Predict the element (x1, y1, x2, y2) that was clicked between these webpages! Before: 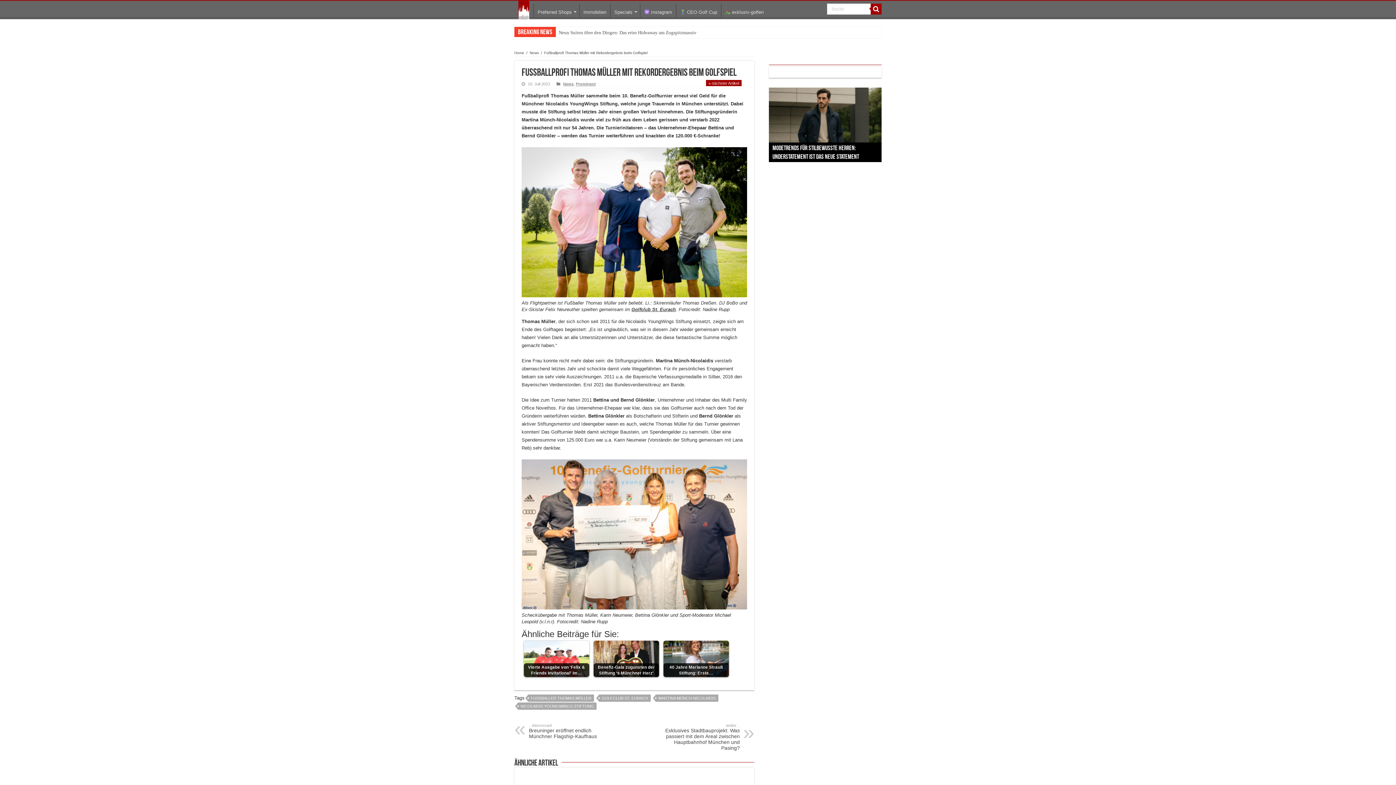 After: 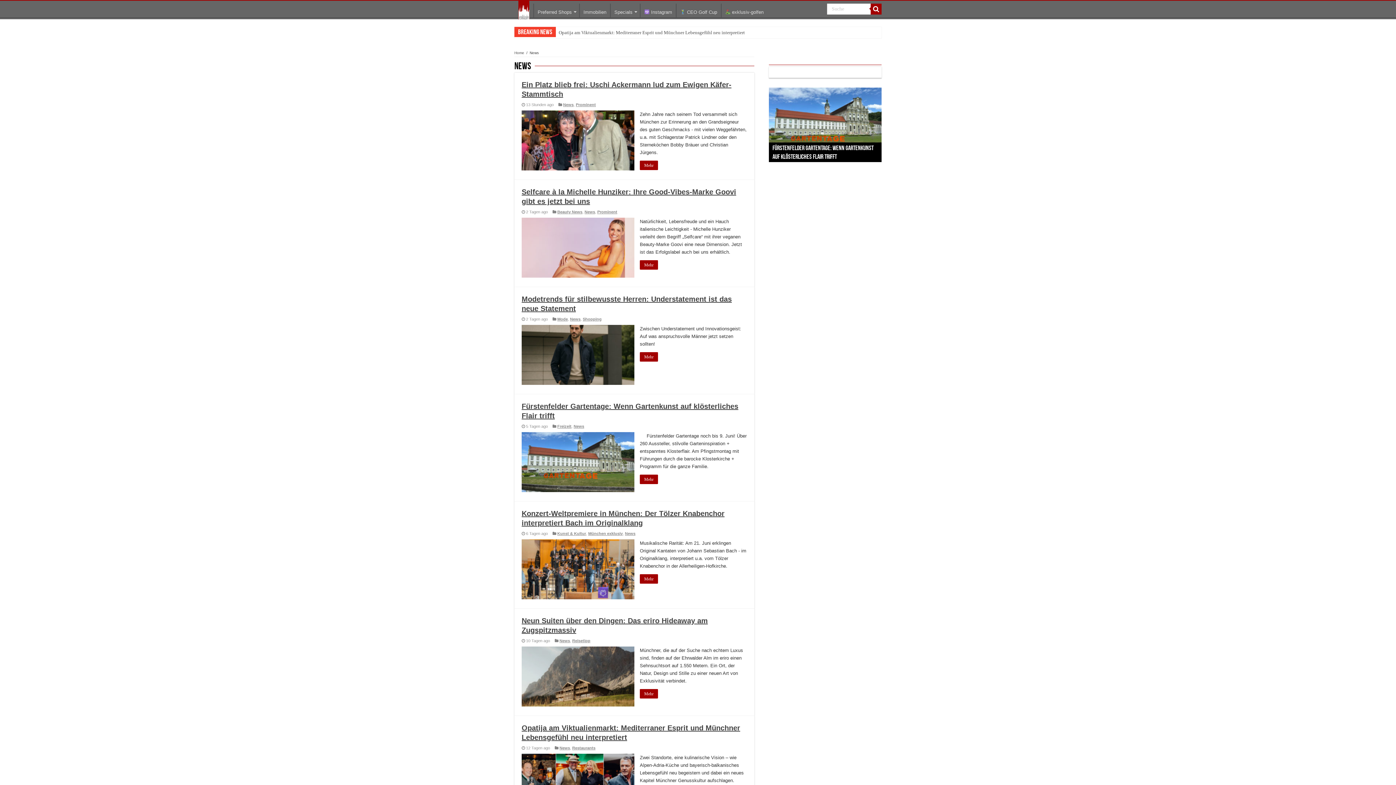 Action: label: News bbox: (563, 81, 573, 86)